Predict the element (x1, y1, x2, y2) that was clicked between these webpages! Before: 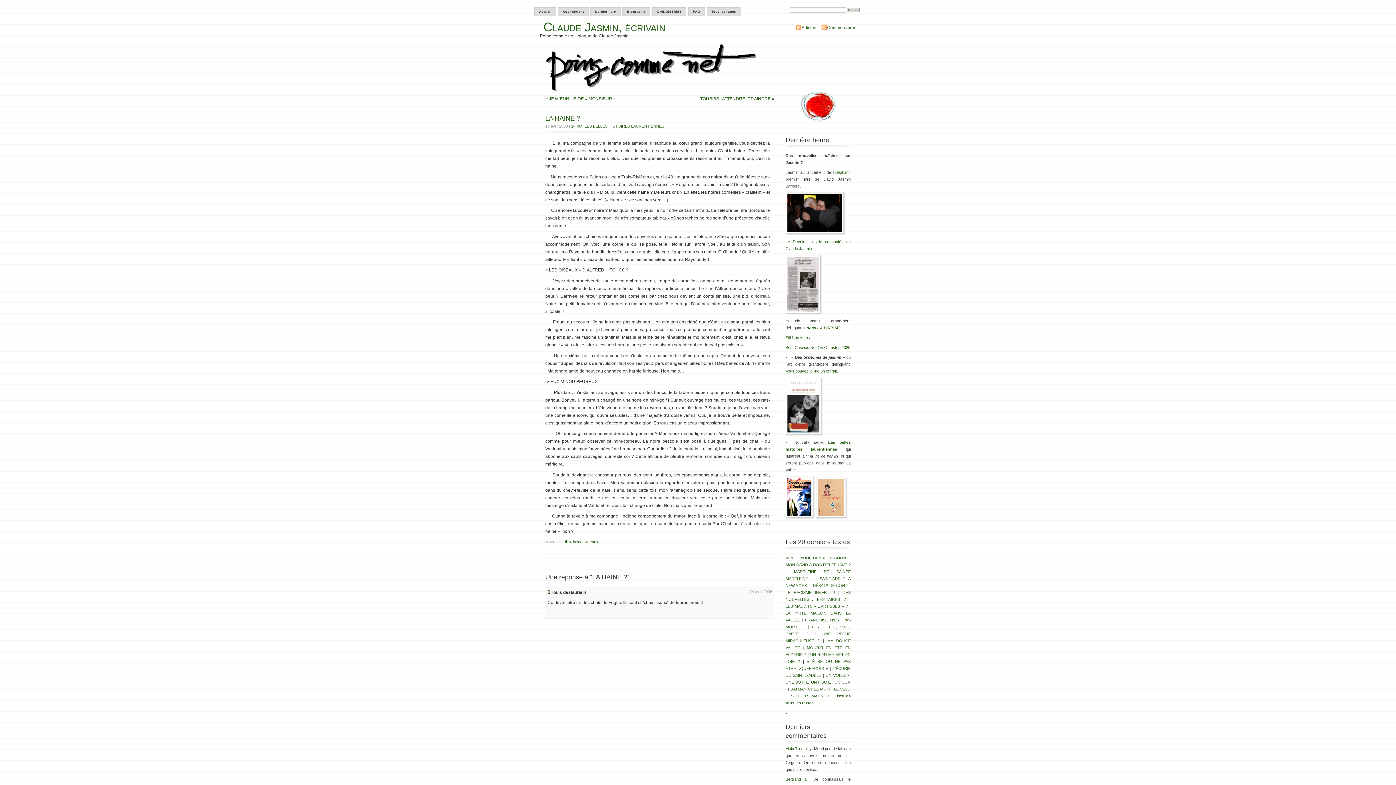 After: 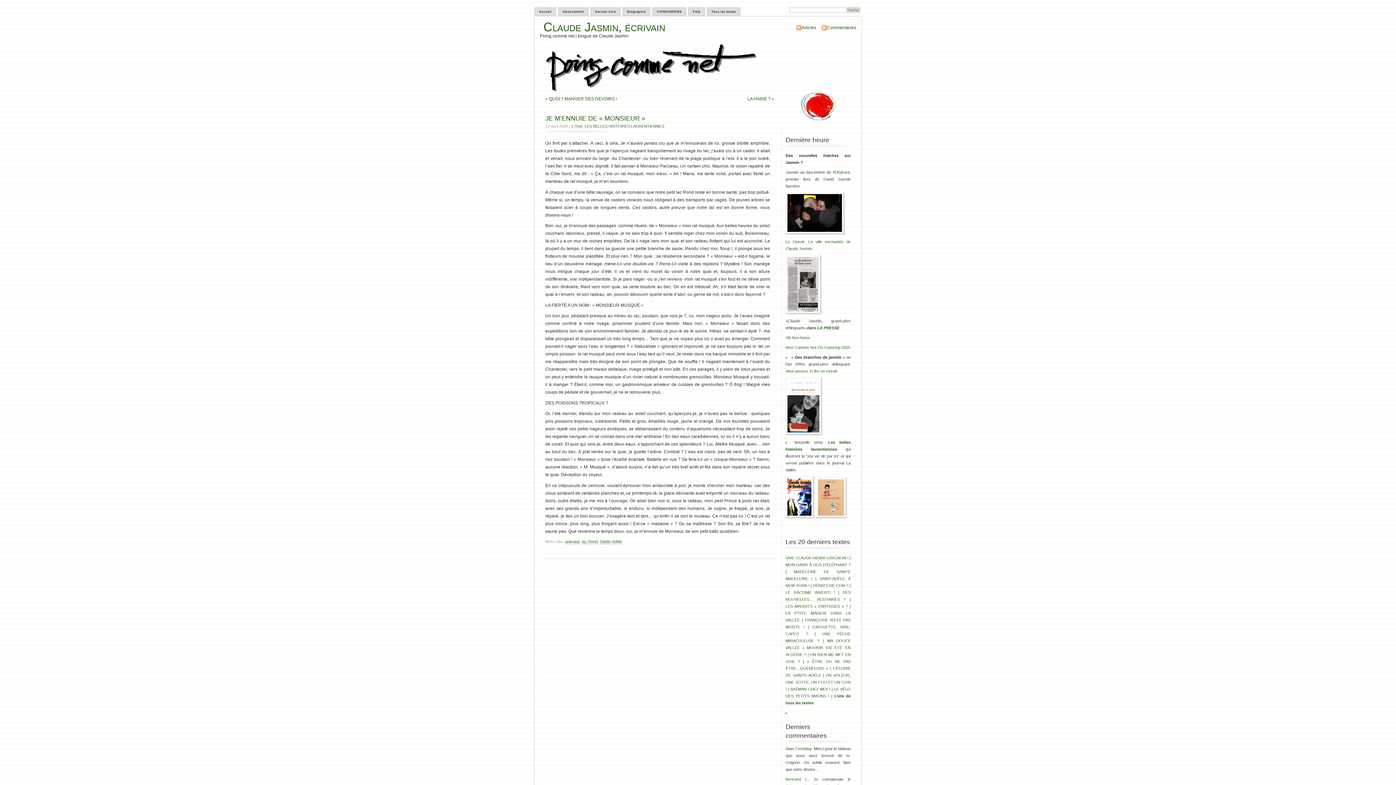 Action: bbox: (549, 96, 616, 101) label: JE M’ENNUIE DE « MONSIEUR »